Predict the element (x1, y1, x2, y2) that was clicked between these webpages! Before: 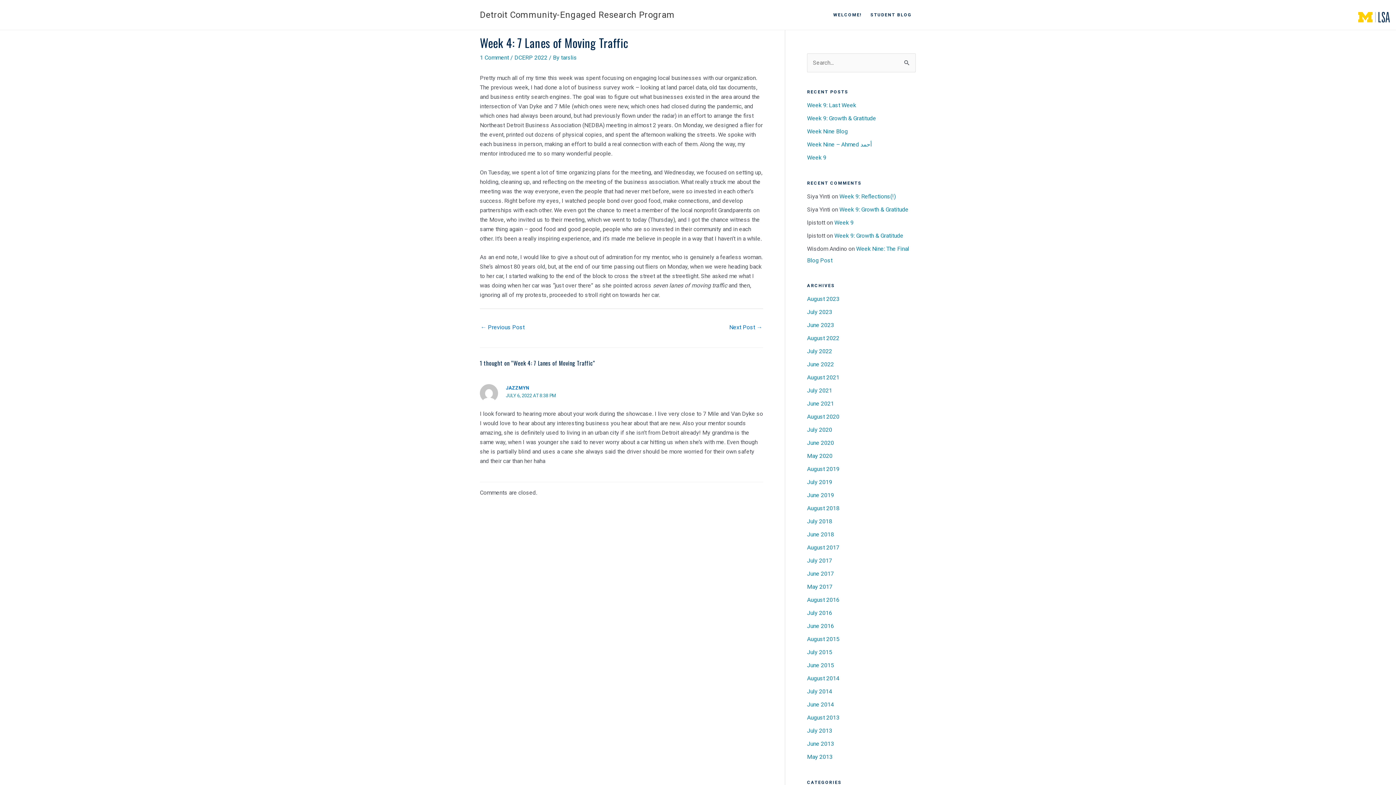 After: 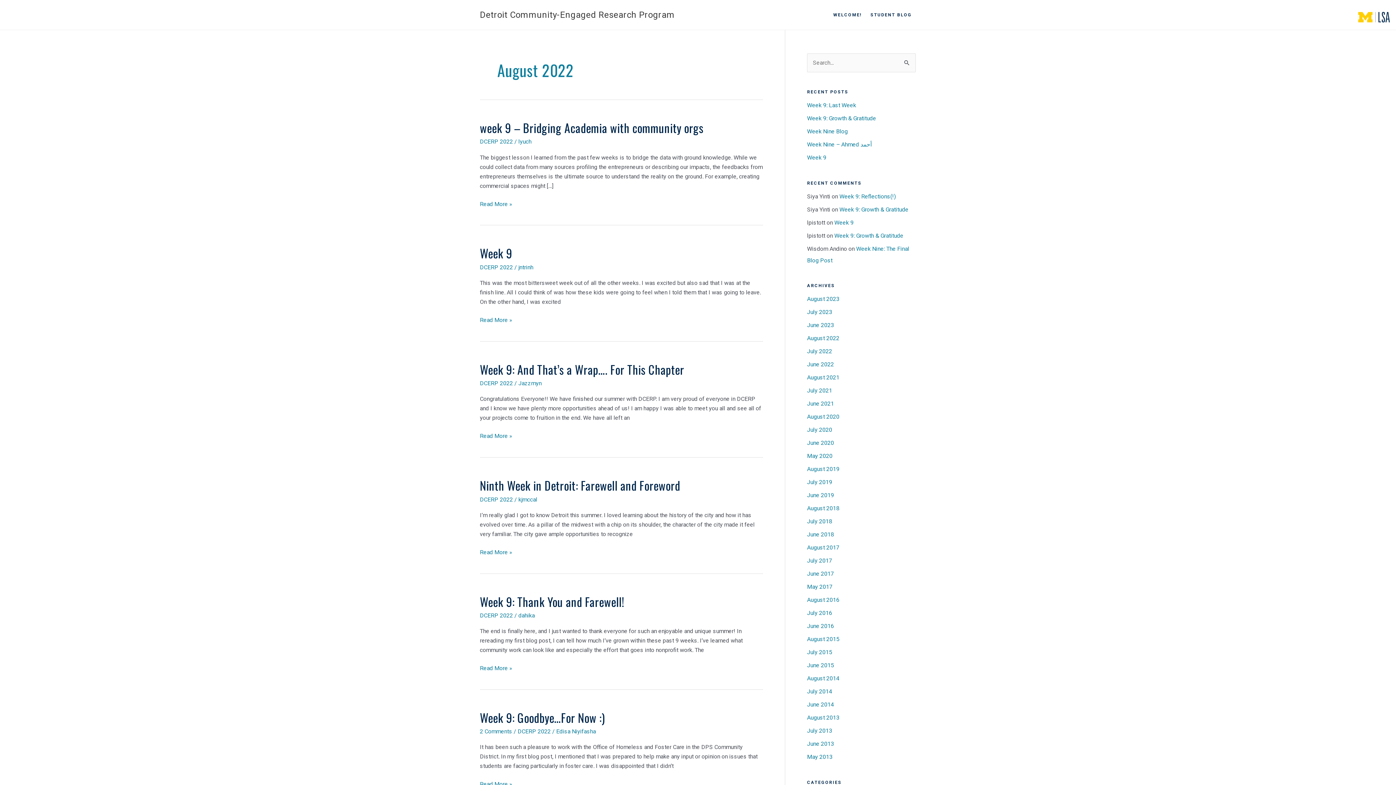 Action: bbox: (807, 335, 839, 341) label: August 2022